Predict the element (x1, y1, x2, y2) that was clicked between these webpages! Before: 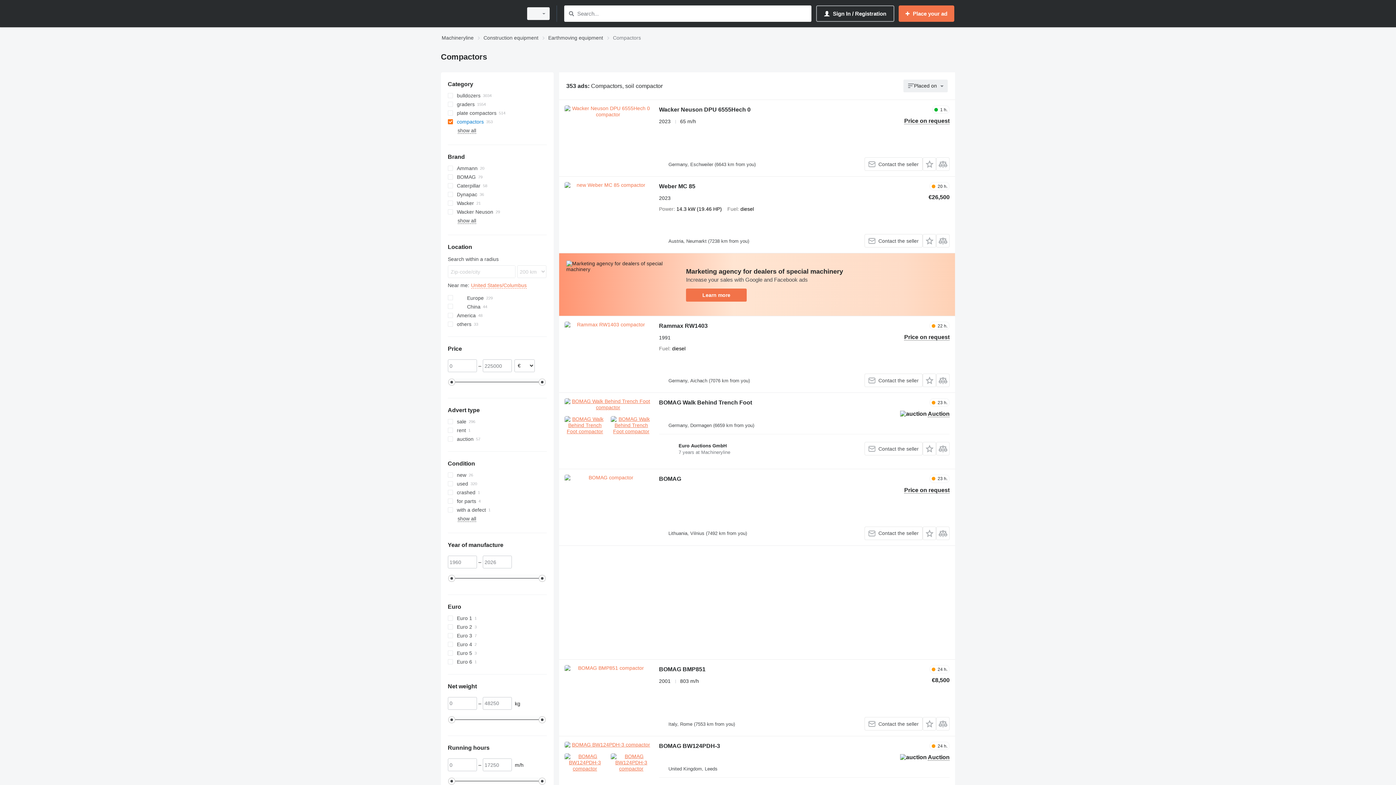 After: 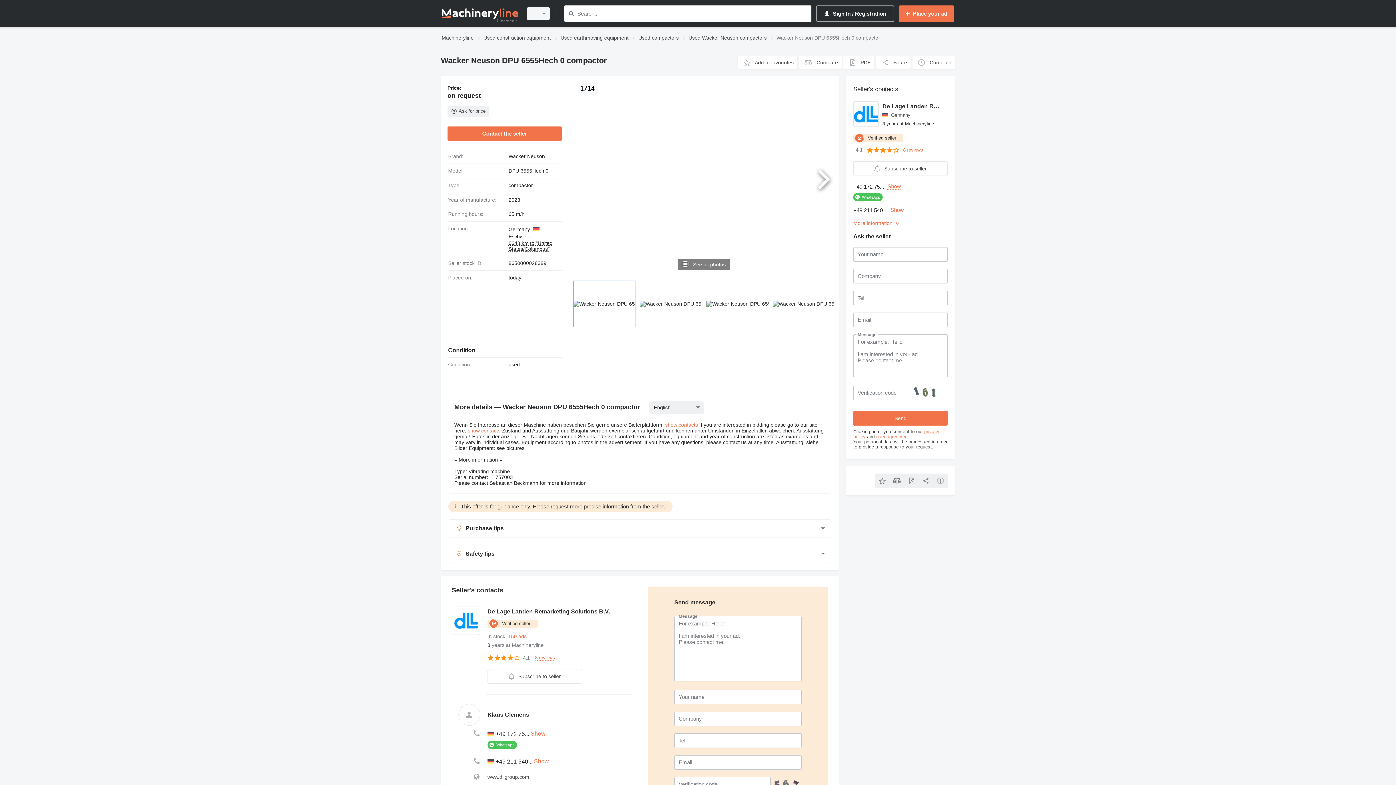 Action: bbox: (564, 105, 651, 170)